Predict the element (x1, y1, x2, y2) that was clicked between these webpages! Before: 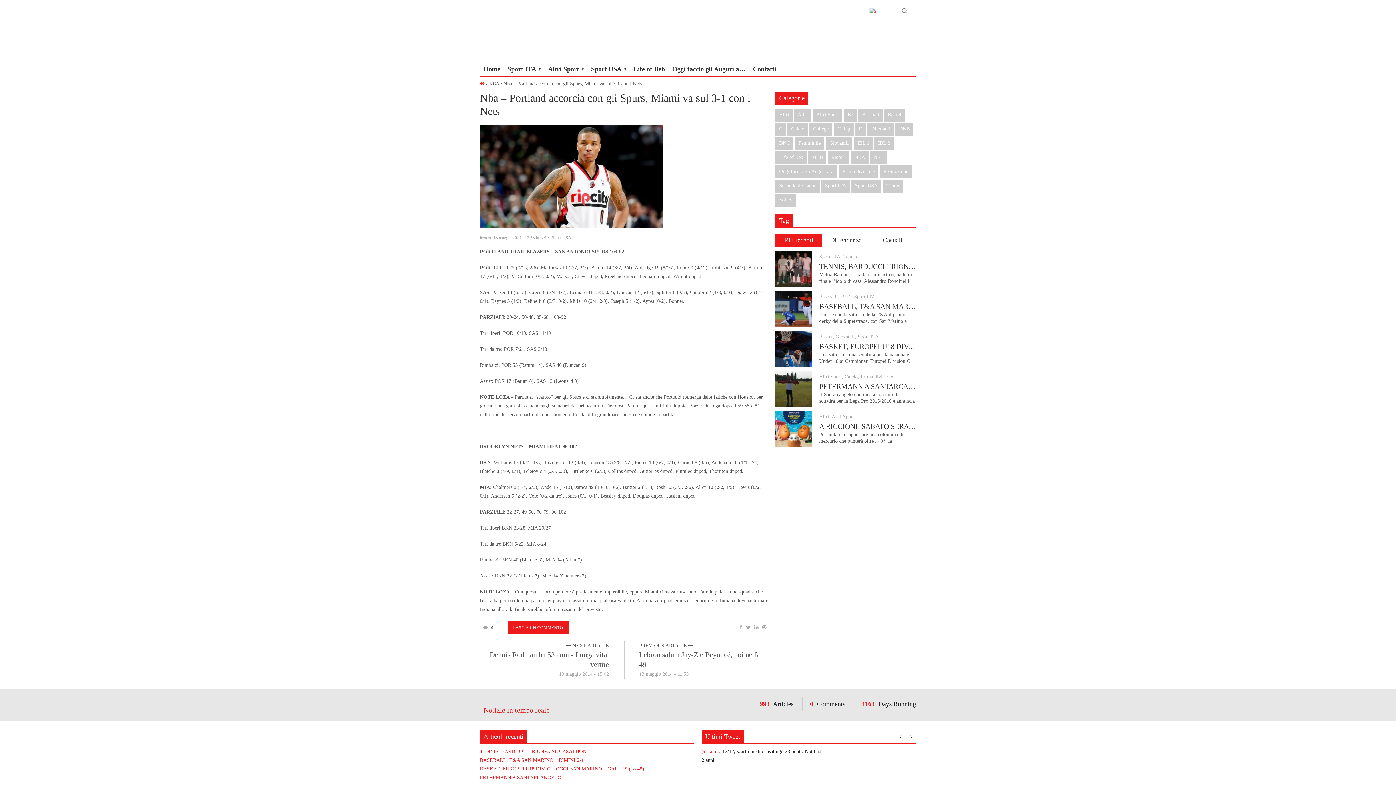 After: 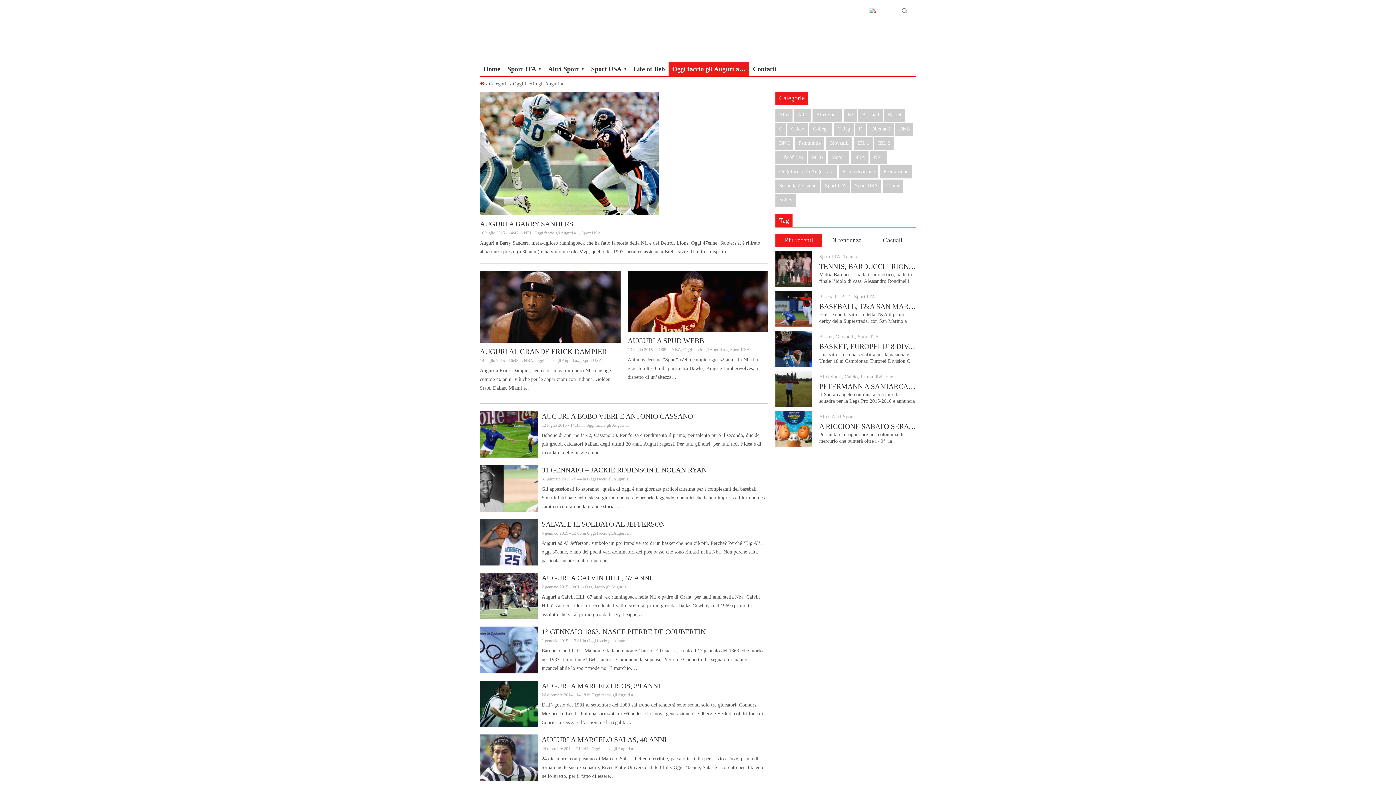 Action: label: Oggi faccio gli Auguri a… bbox: (668, 61, 749, 76)